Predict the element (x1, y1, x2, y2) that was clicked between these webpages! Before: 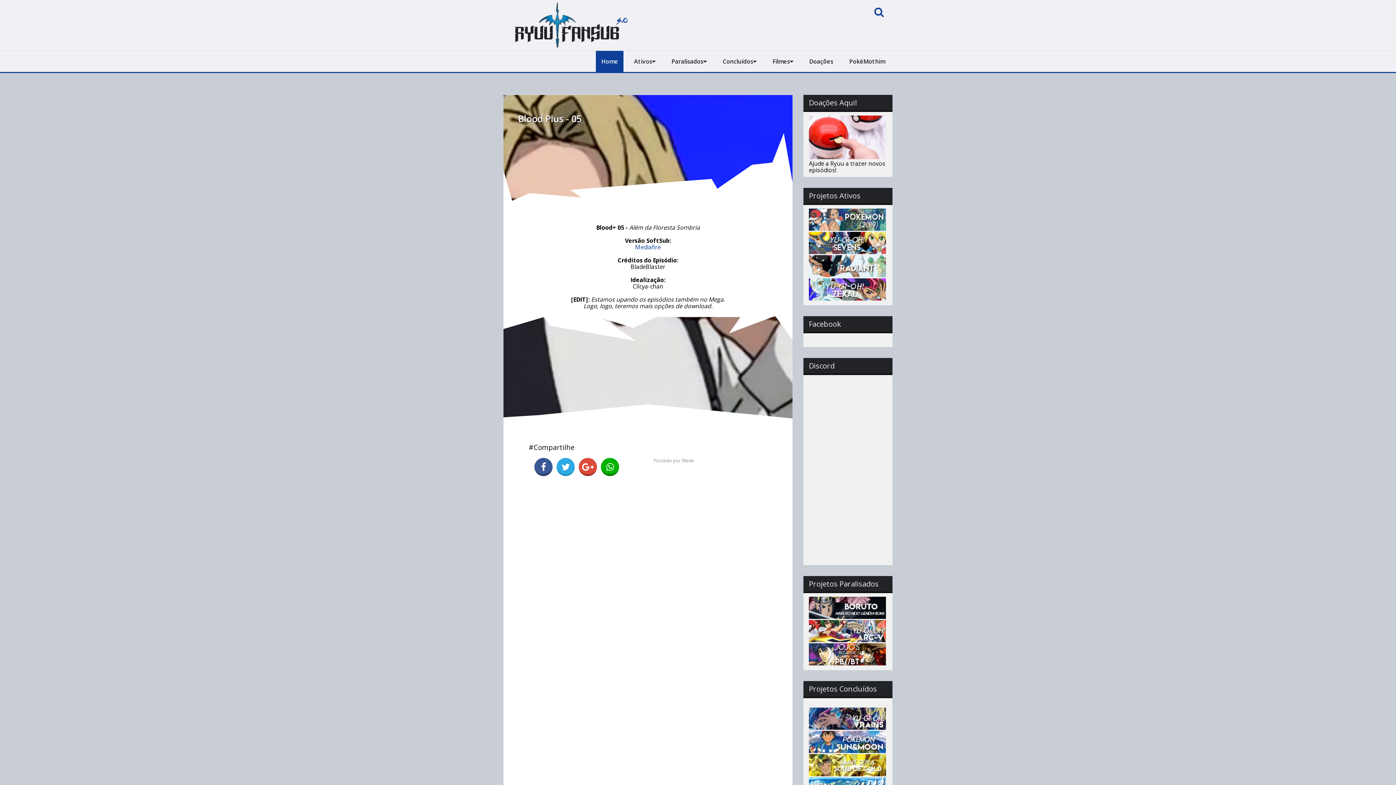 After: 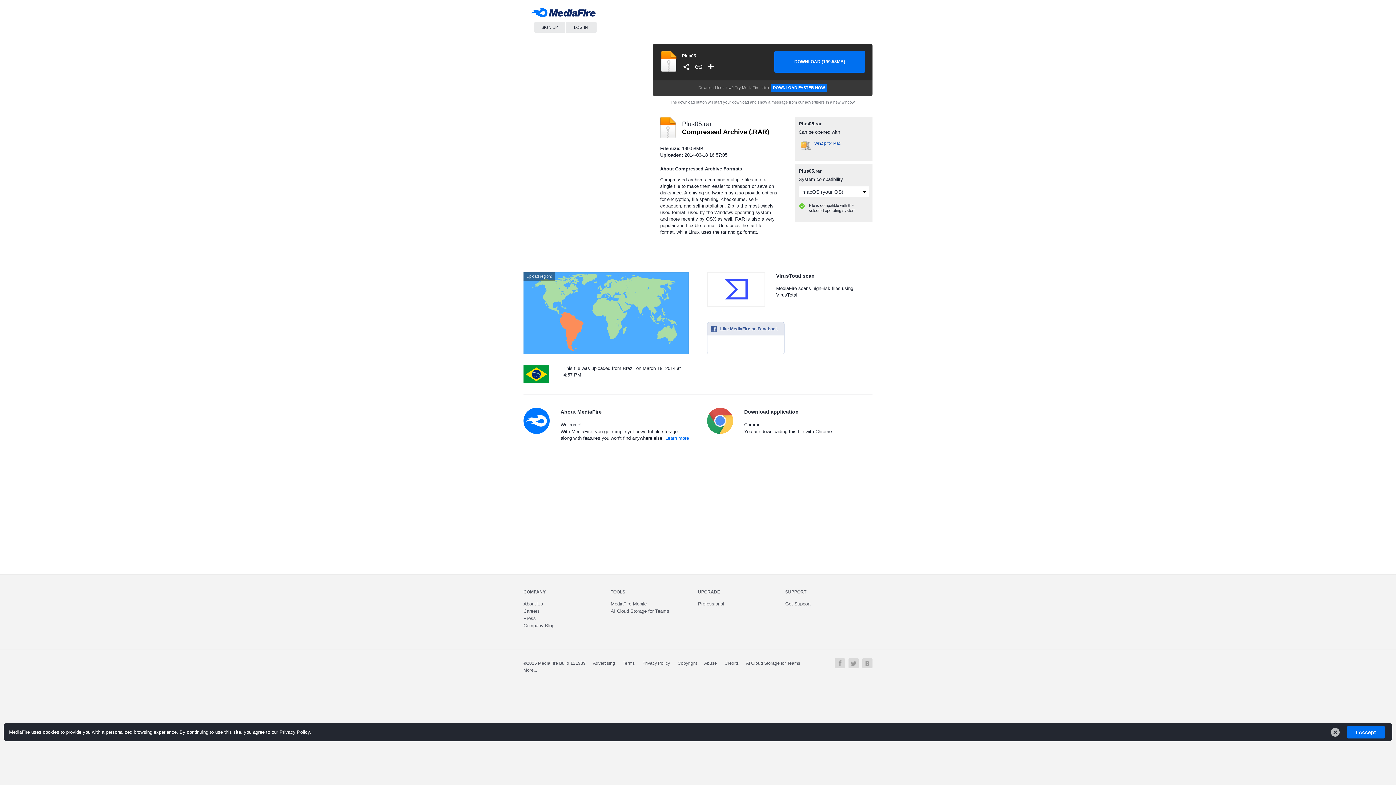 Action: bbox: (635, 243, 661, 251) label: Mediafire